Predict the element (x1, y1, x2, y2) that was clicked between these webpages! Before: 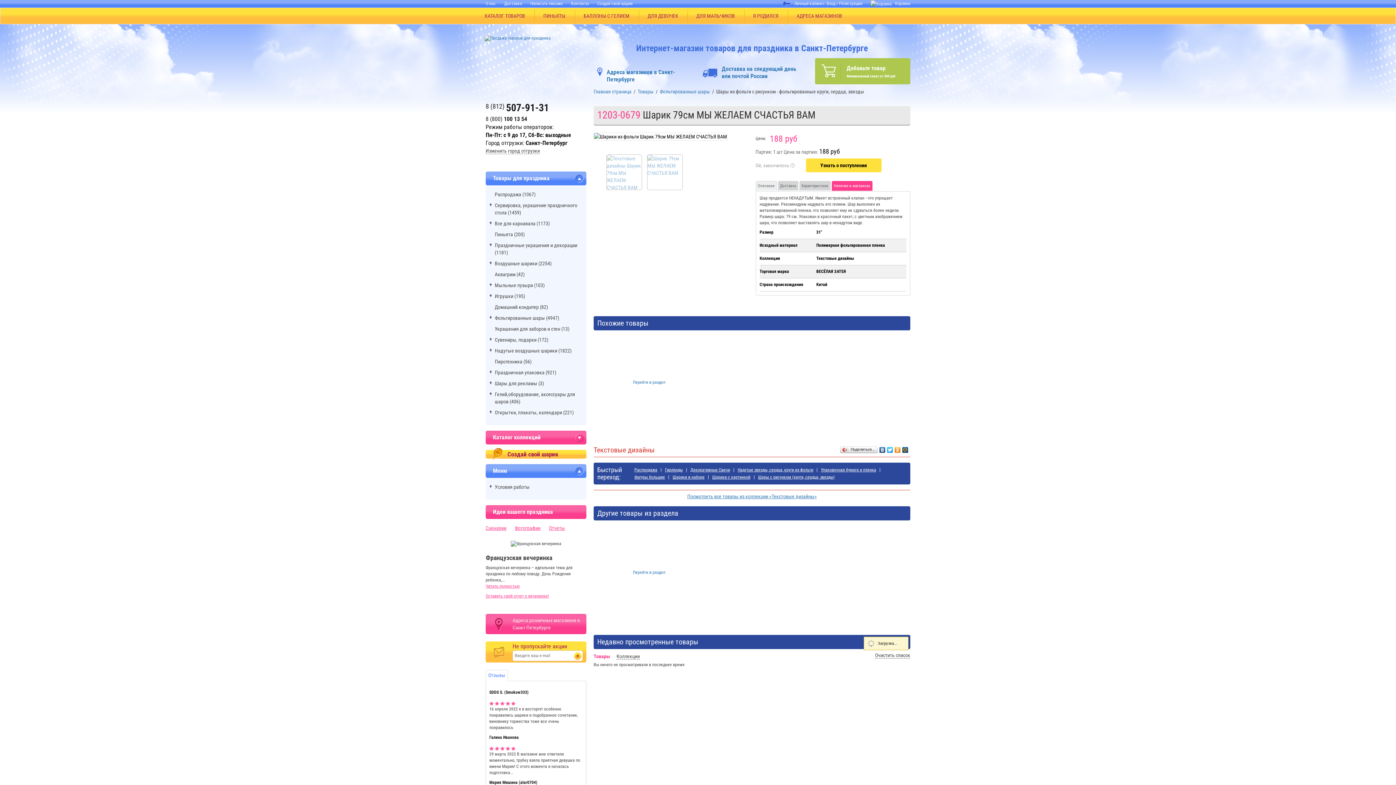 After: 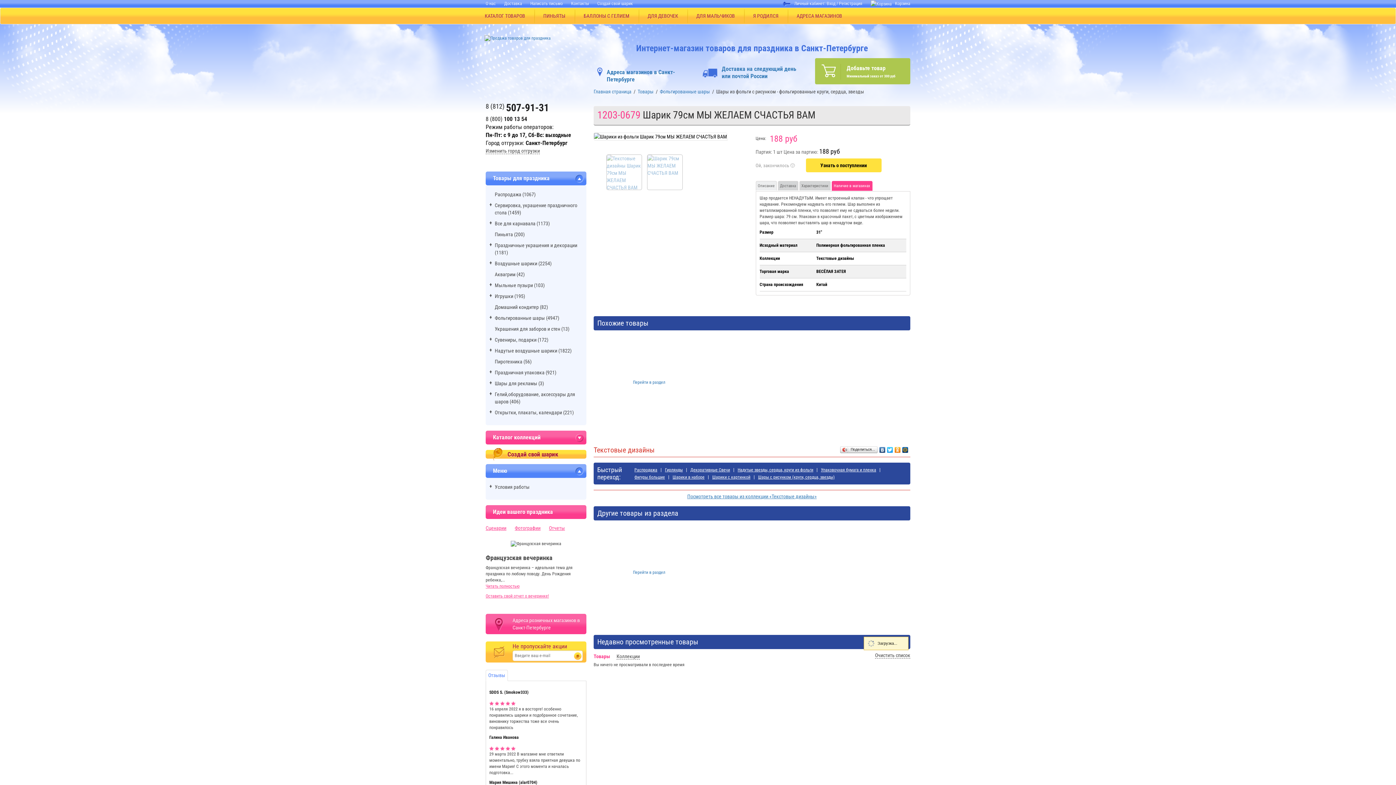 Action: label: 8 (800) 100 13 54 bbox: (485, 115, 527, 122)